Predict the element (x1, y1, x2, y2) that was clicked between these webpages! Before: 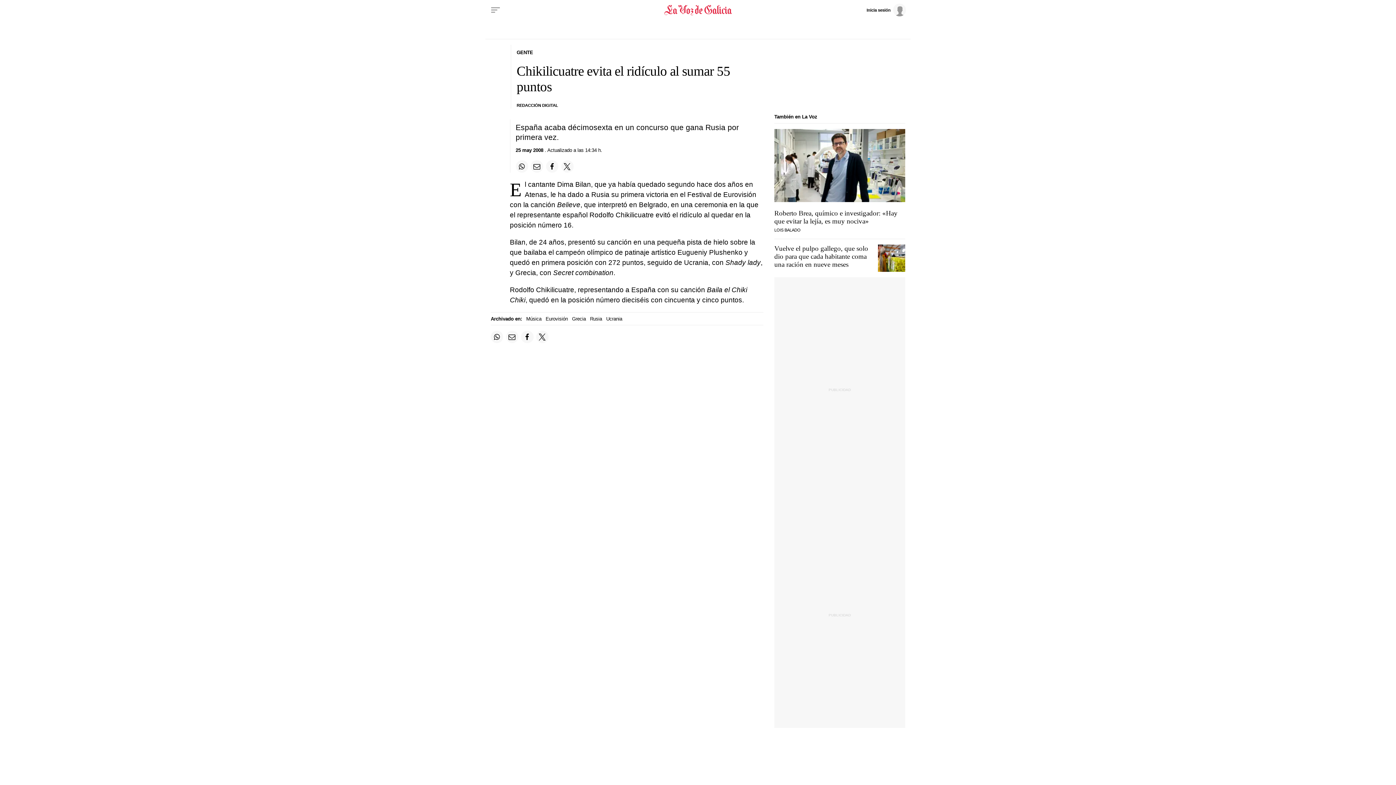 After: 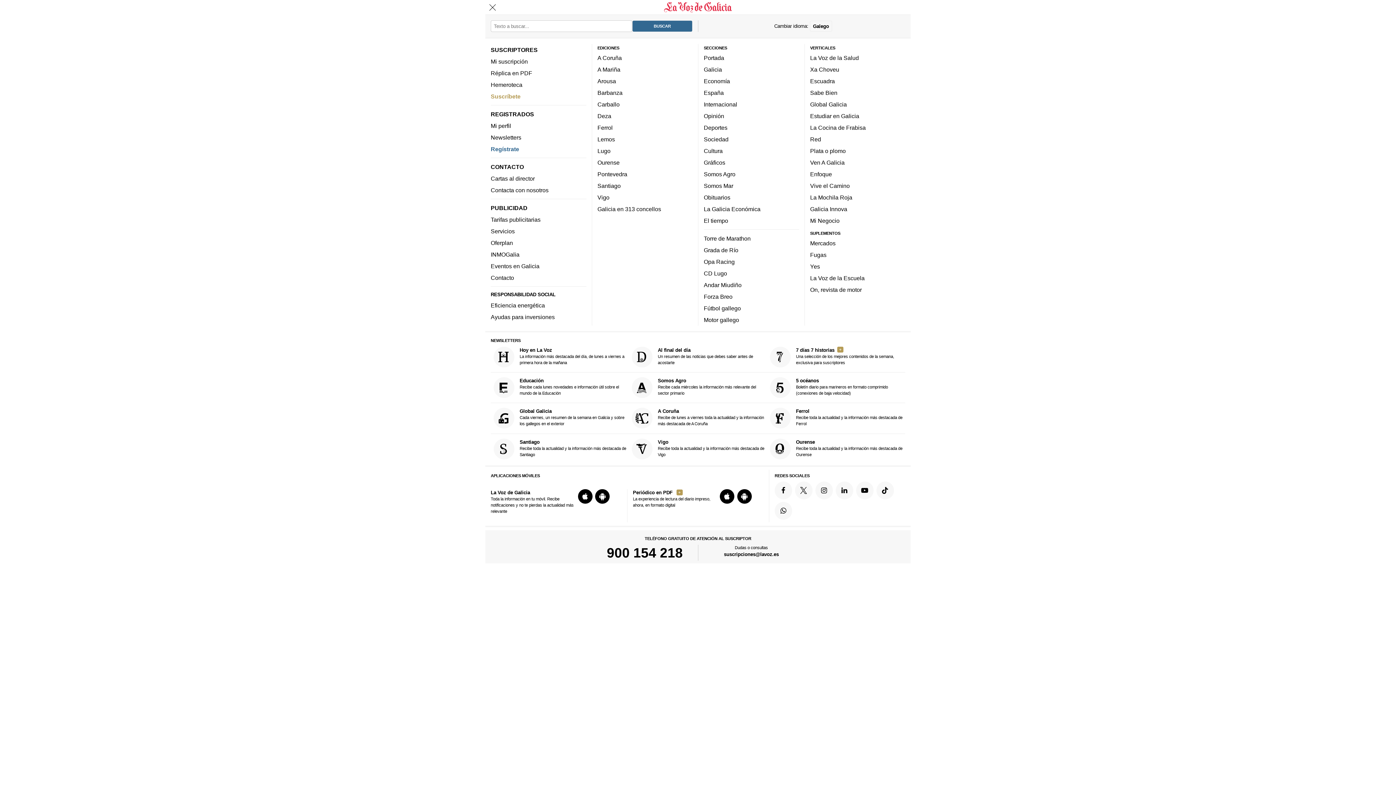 Action: label: Menu bbox: (488, 2, 502, 17)